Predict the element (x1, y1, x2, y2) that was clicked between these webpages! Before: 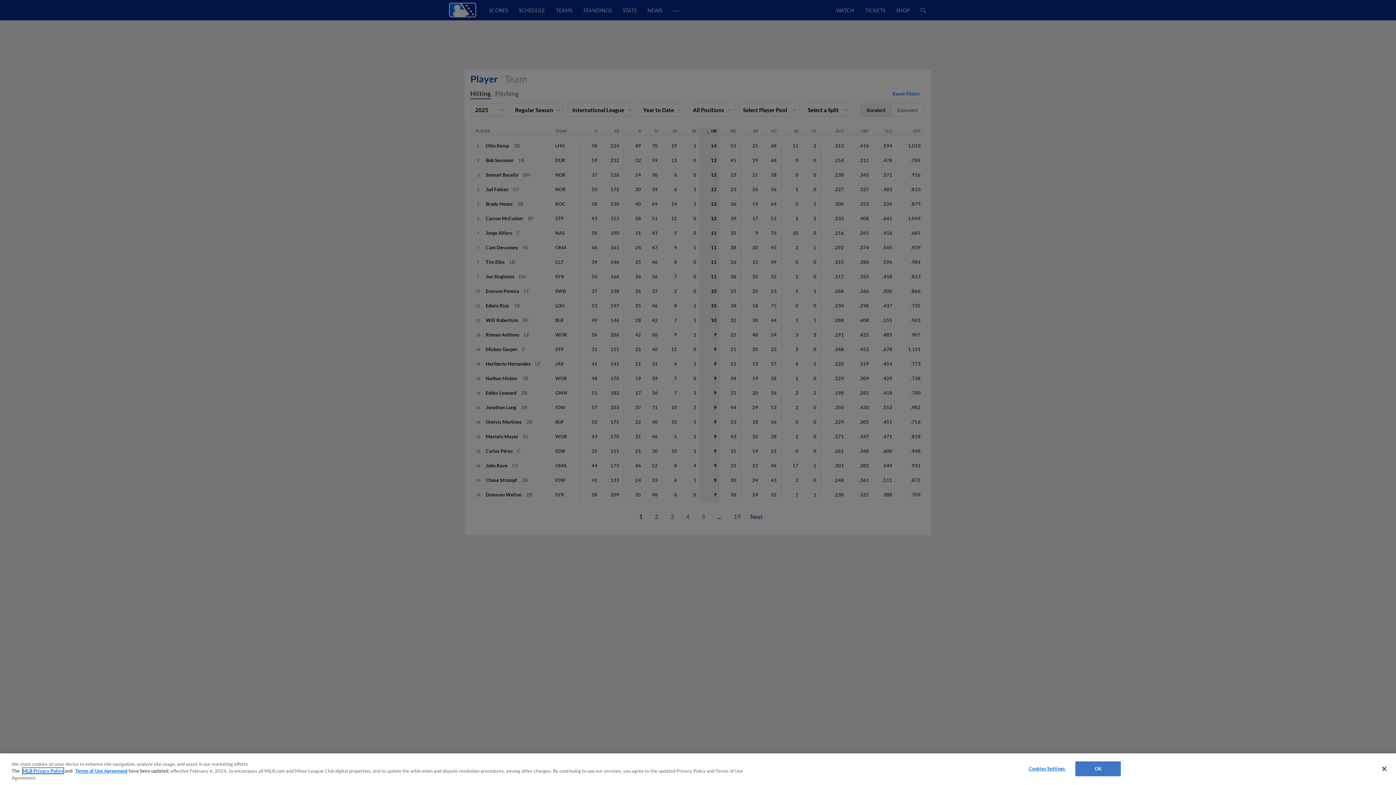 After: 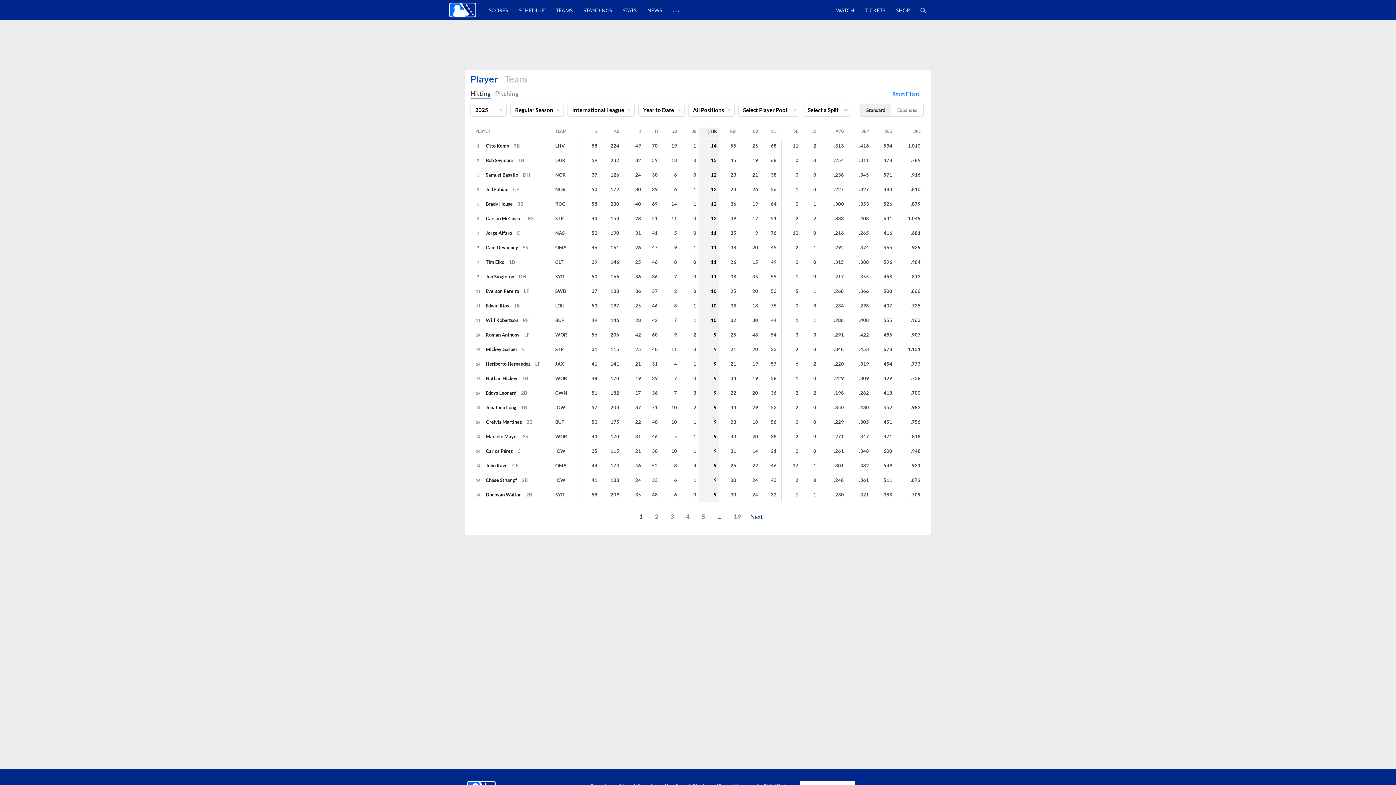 Action: bbox: (1075, 761, 1121, 776) label: OK